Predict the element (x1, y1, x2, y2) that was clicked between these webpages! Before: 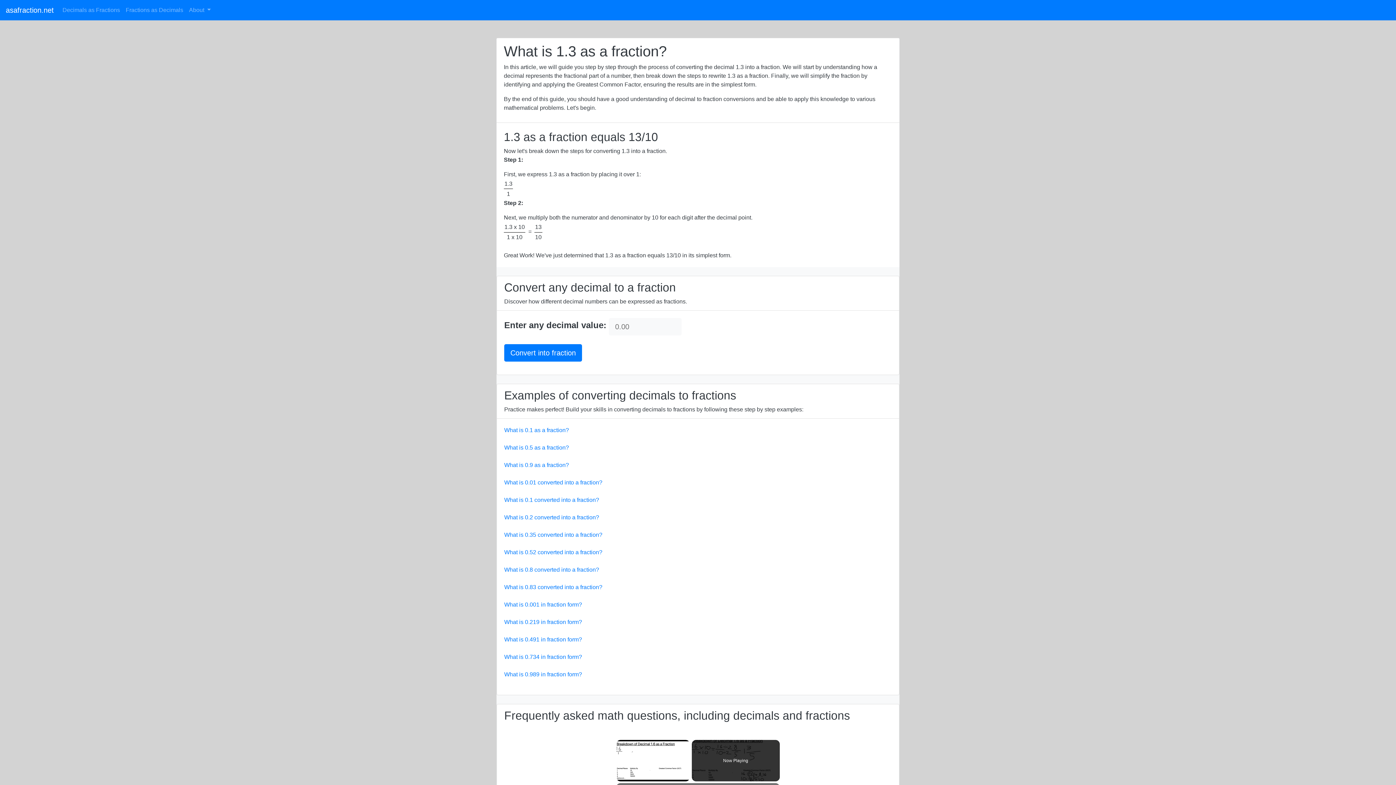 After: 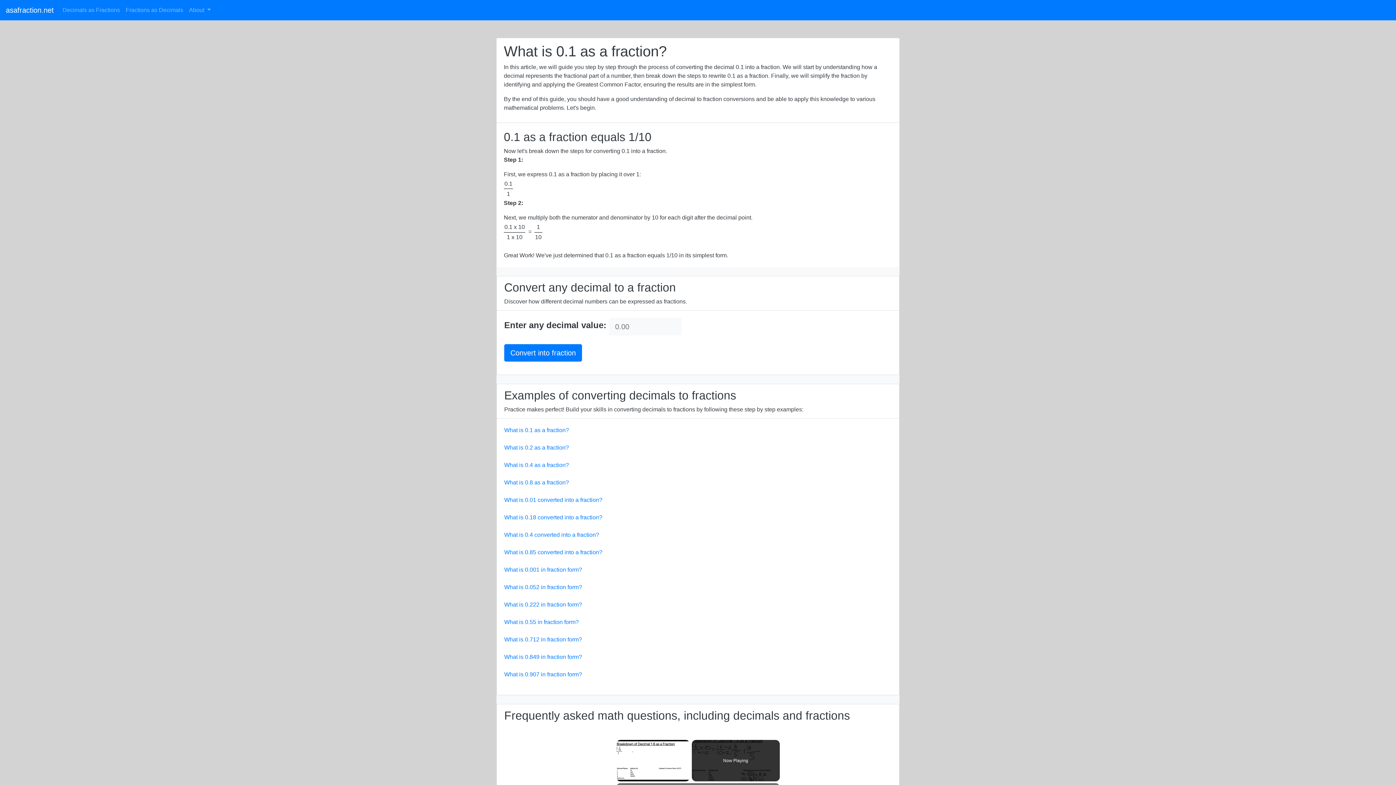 Action: bbox: (504, 427, 569, 433) label: What is 0.1 as a fraction?